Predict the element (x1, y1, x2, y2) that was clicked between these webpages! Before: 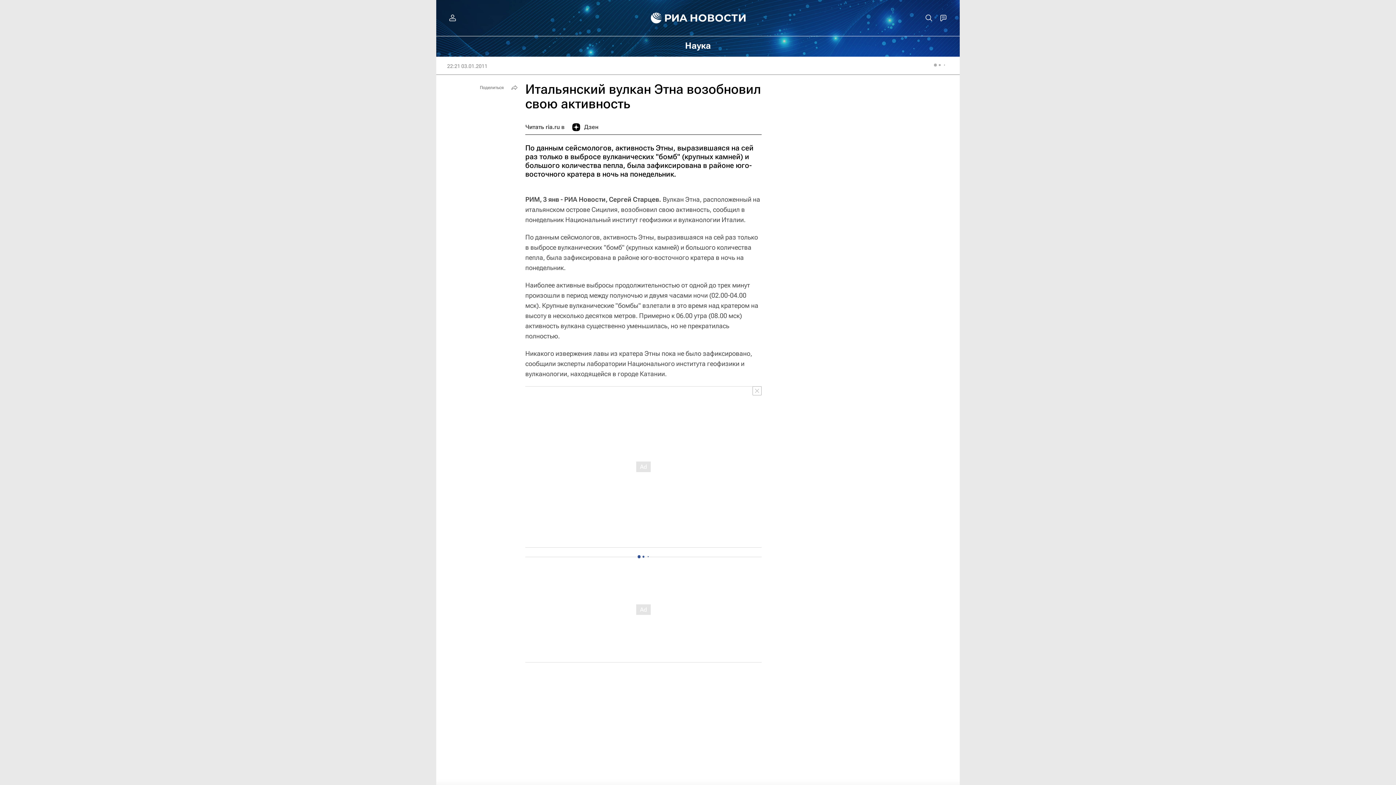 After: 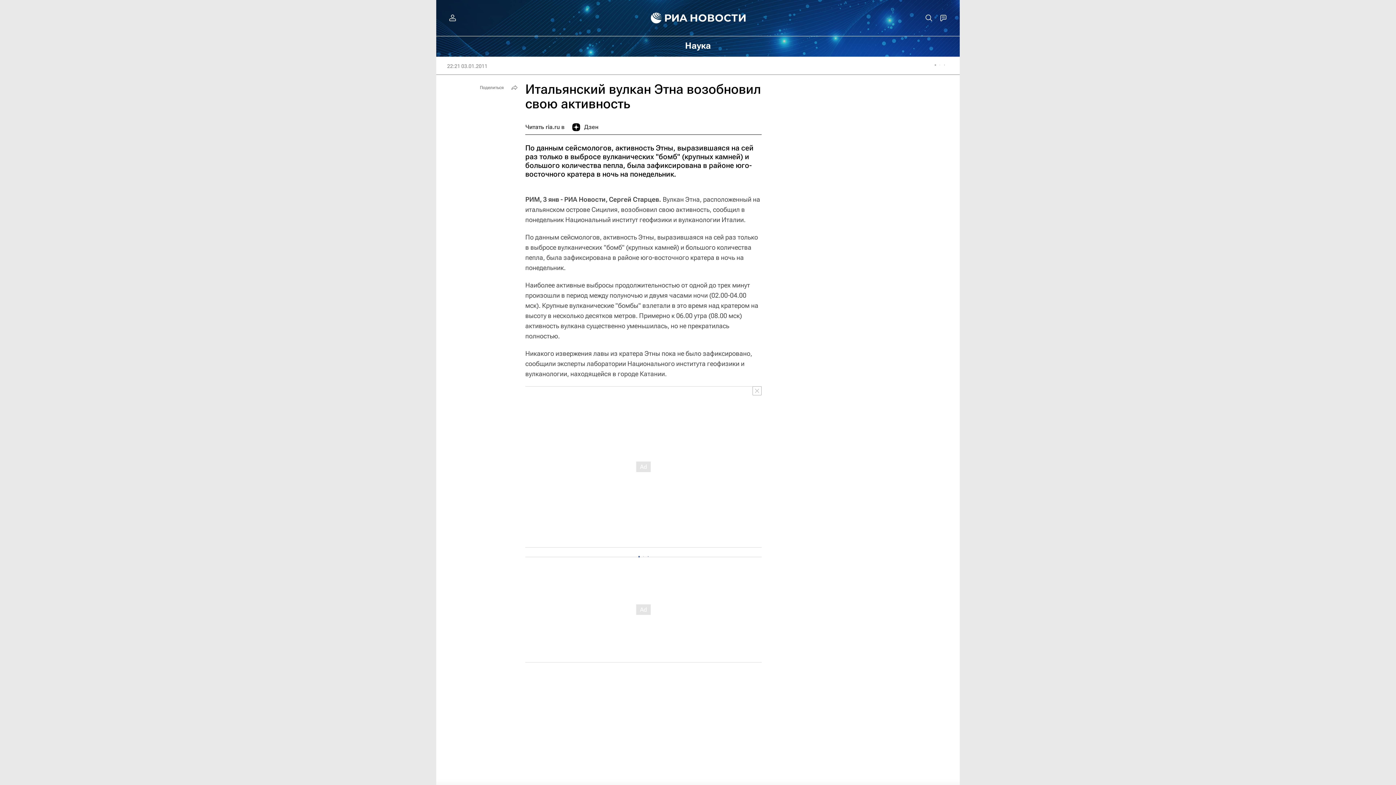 Action: bbox: (572, 120, 598, 134) label: Дзен